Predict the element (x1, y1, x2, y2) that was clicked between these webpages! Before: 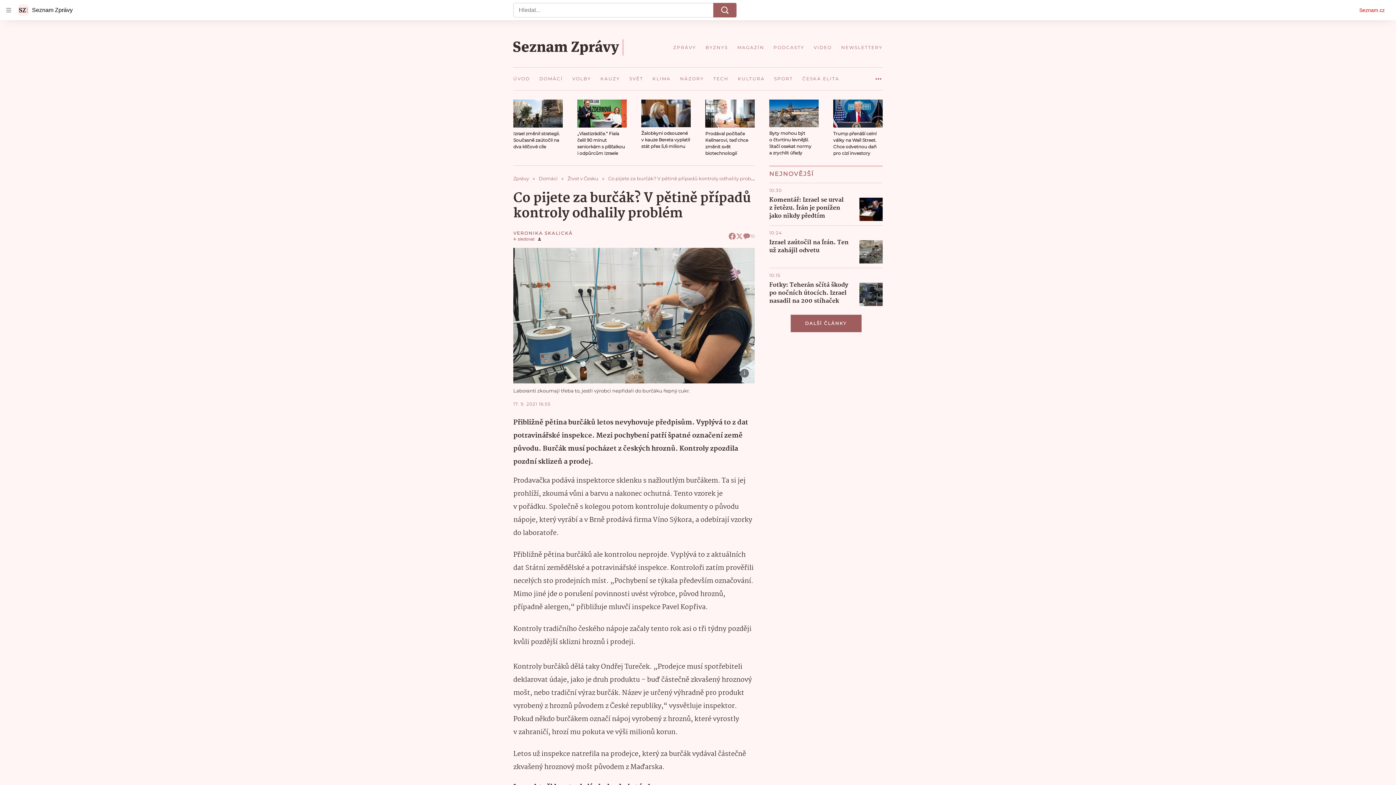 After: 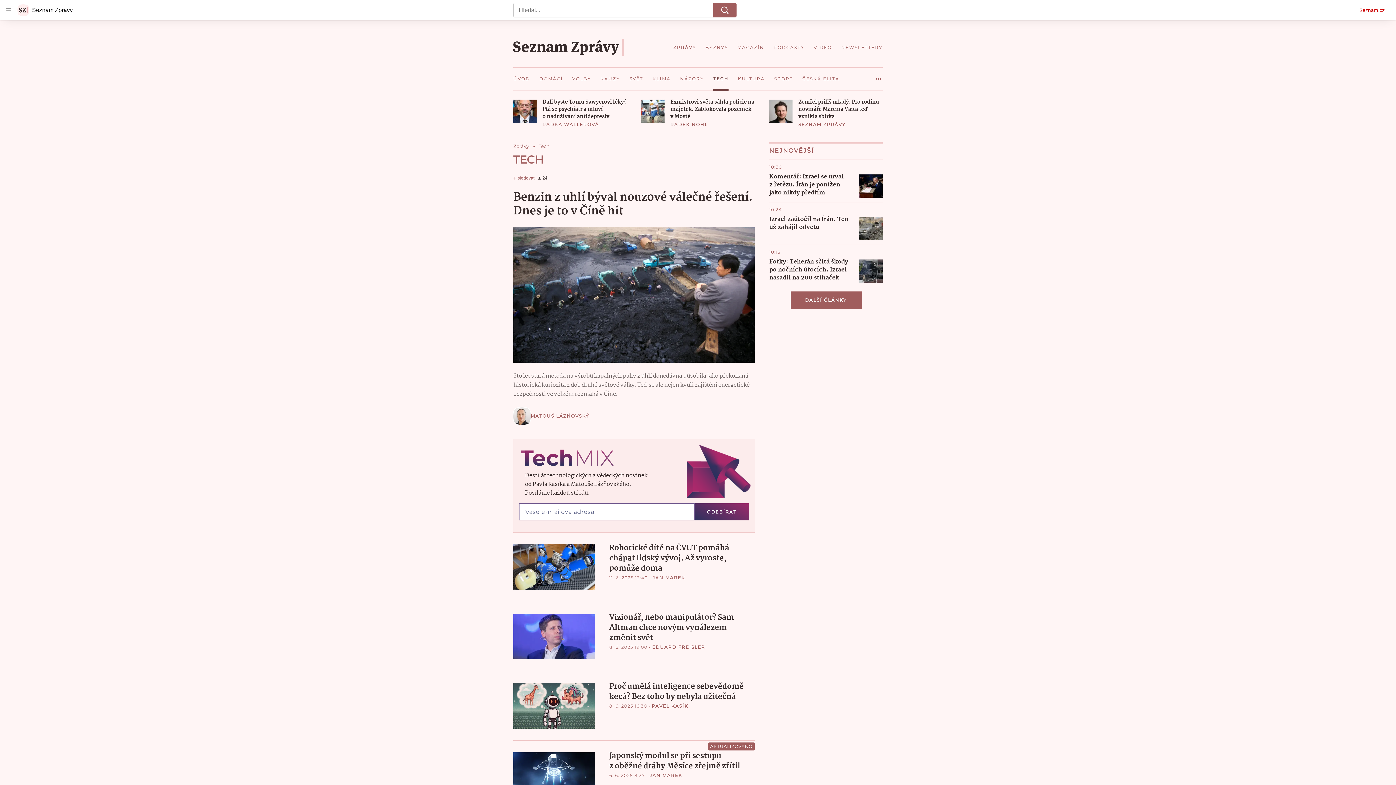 Action: bbox: (708, 67, 733, 90) label: TECH